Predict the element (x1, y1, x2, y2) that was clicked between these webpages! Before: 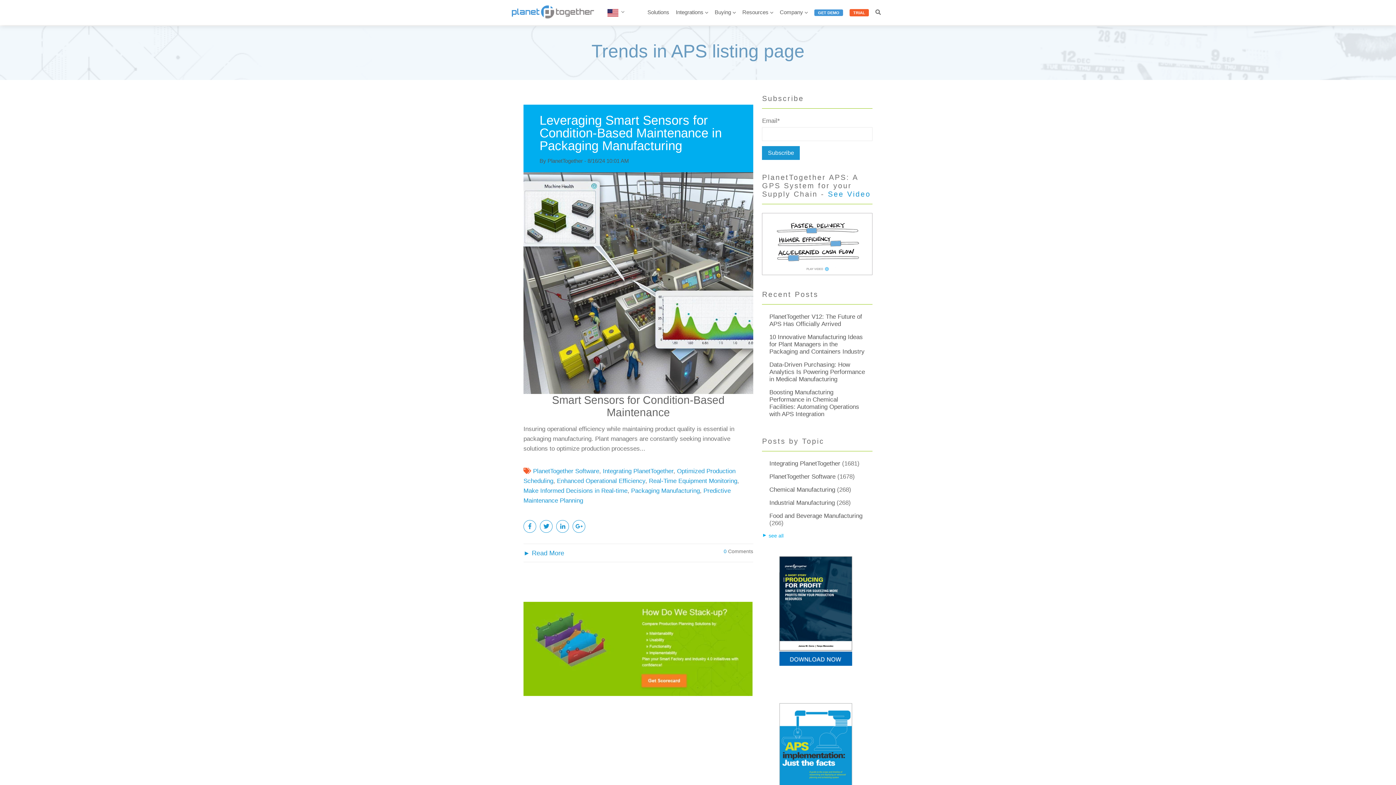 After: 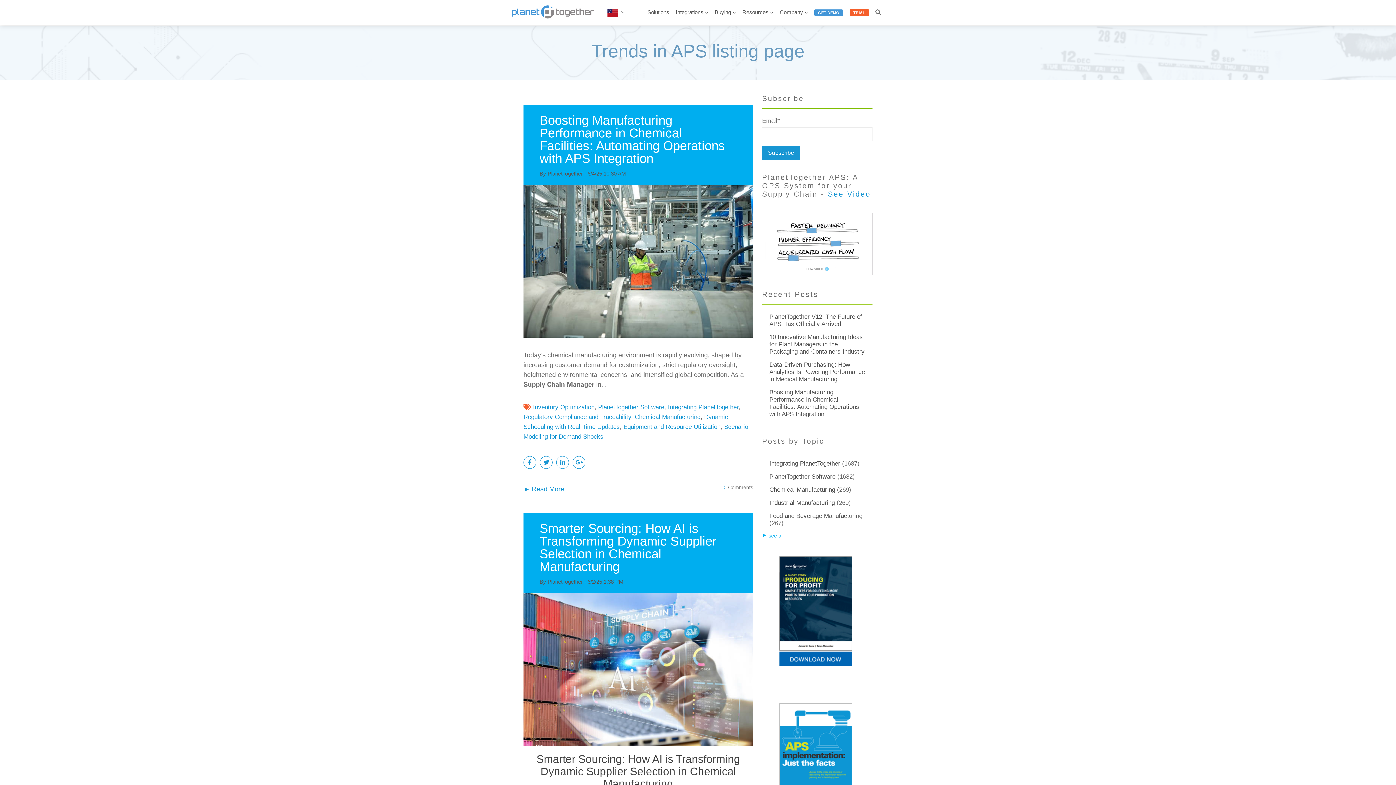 Action: bbox: (769, 486, 851, 493) label: Chemical Manufacturing (268)